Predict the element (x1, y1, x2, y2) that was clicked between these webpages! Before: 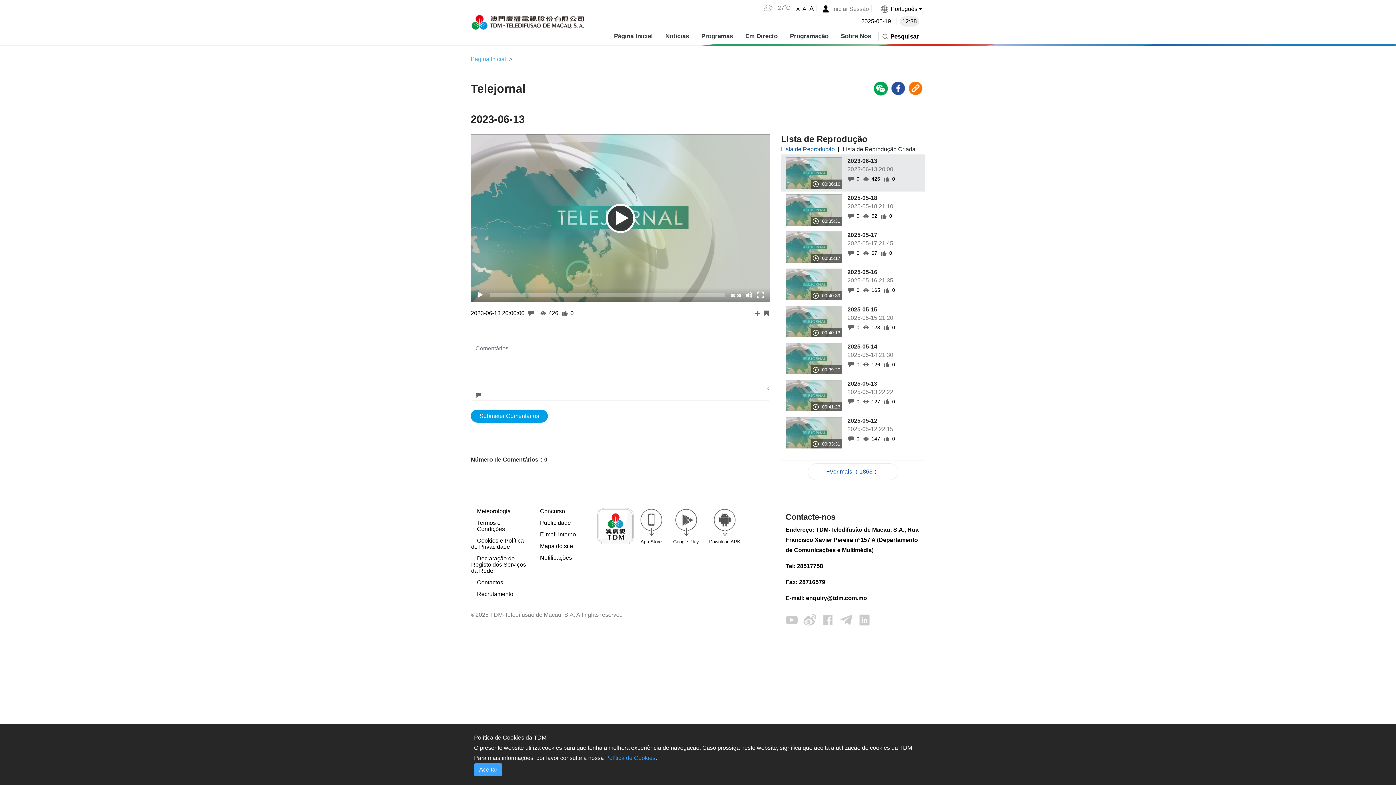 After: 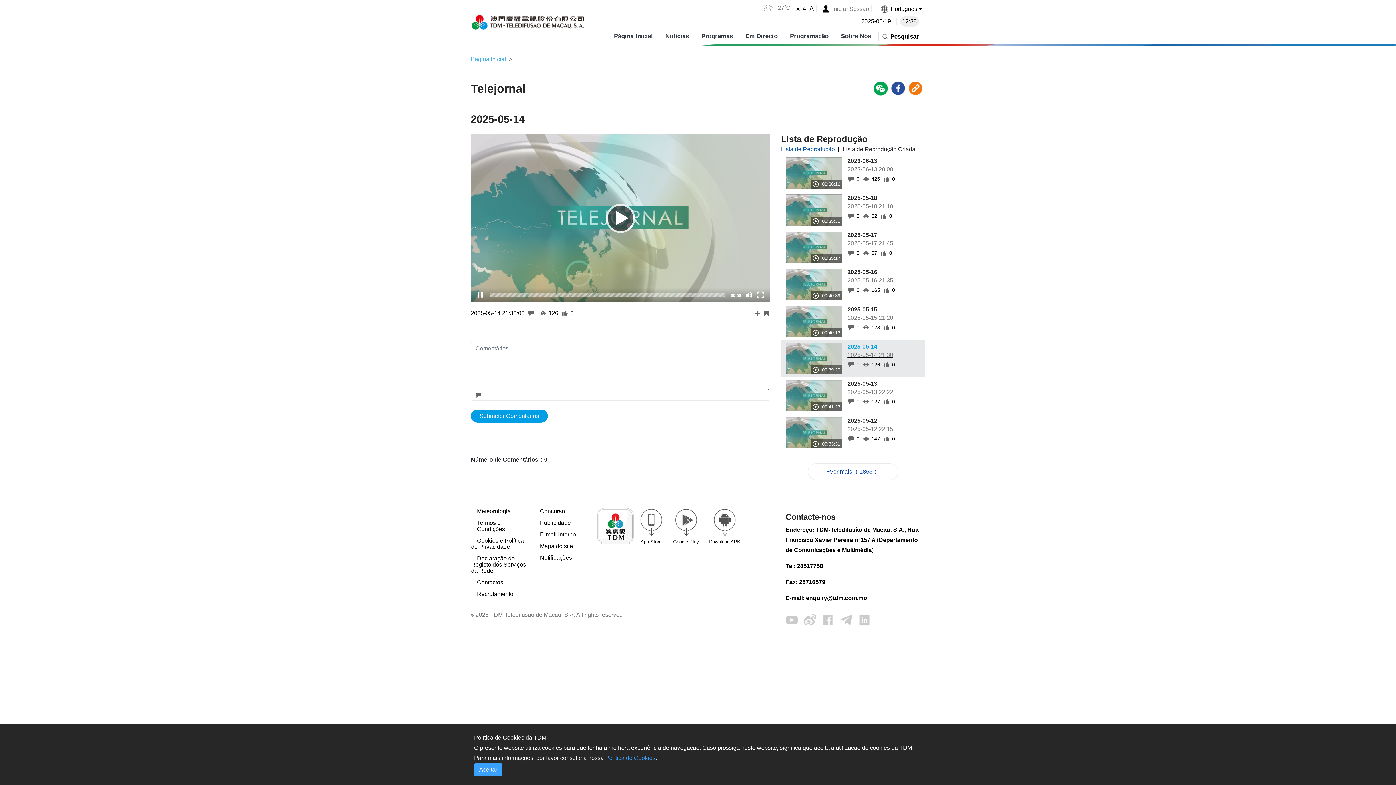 Action: label: 2025-05-14

2025-05-14 21:30

0
126
0 bbox: (786, 343, 919, 374)